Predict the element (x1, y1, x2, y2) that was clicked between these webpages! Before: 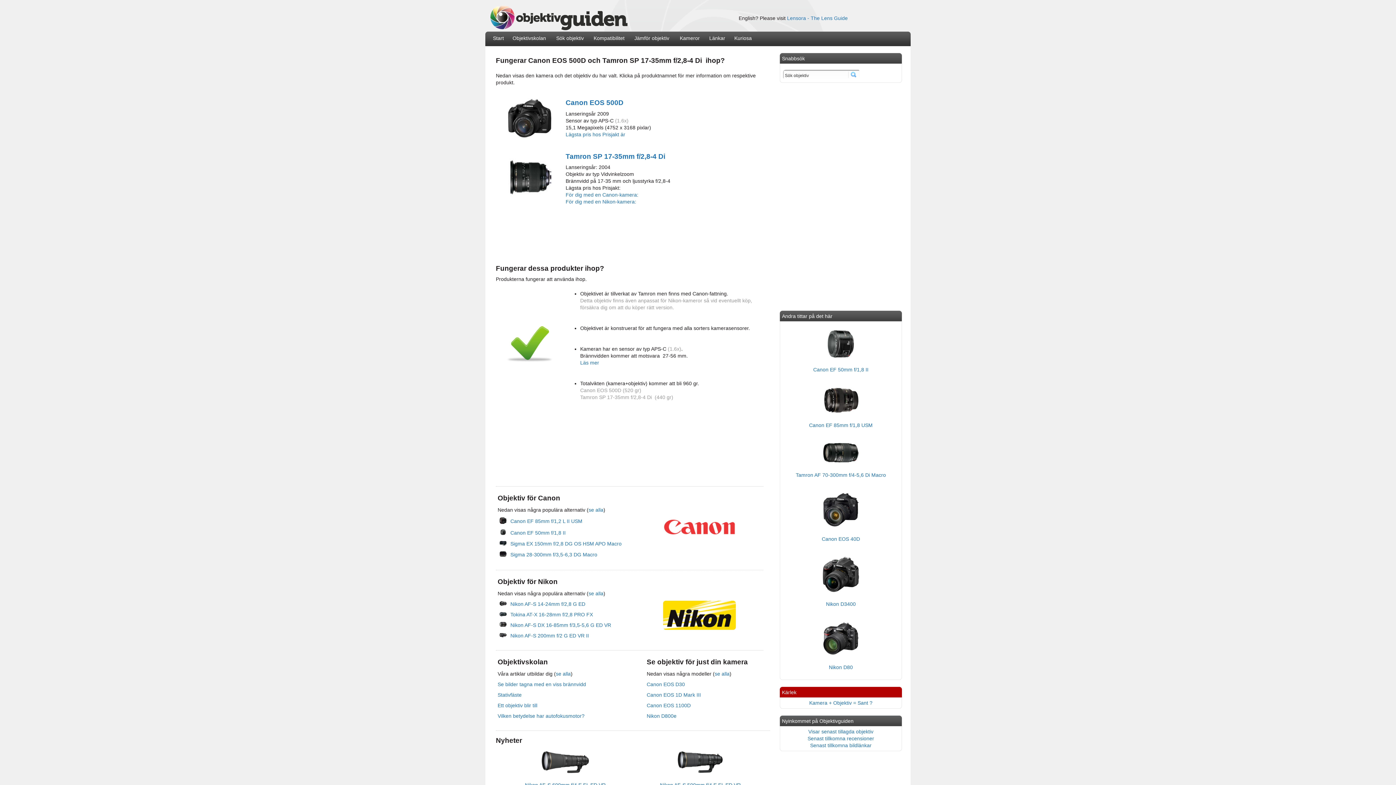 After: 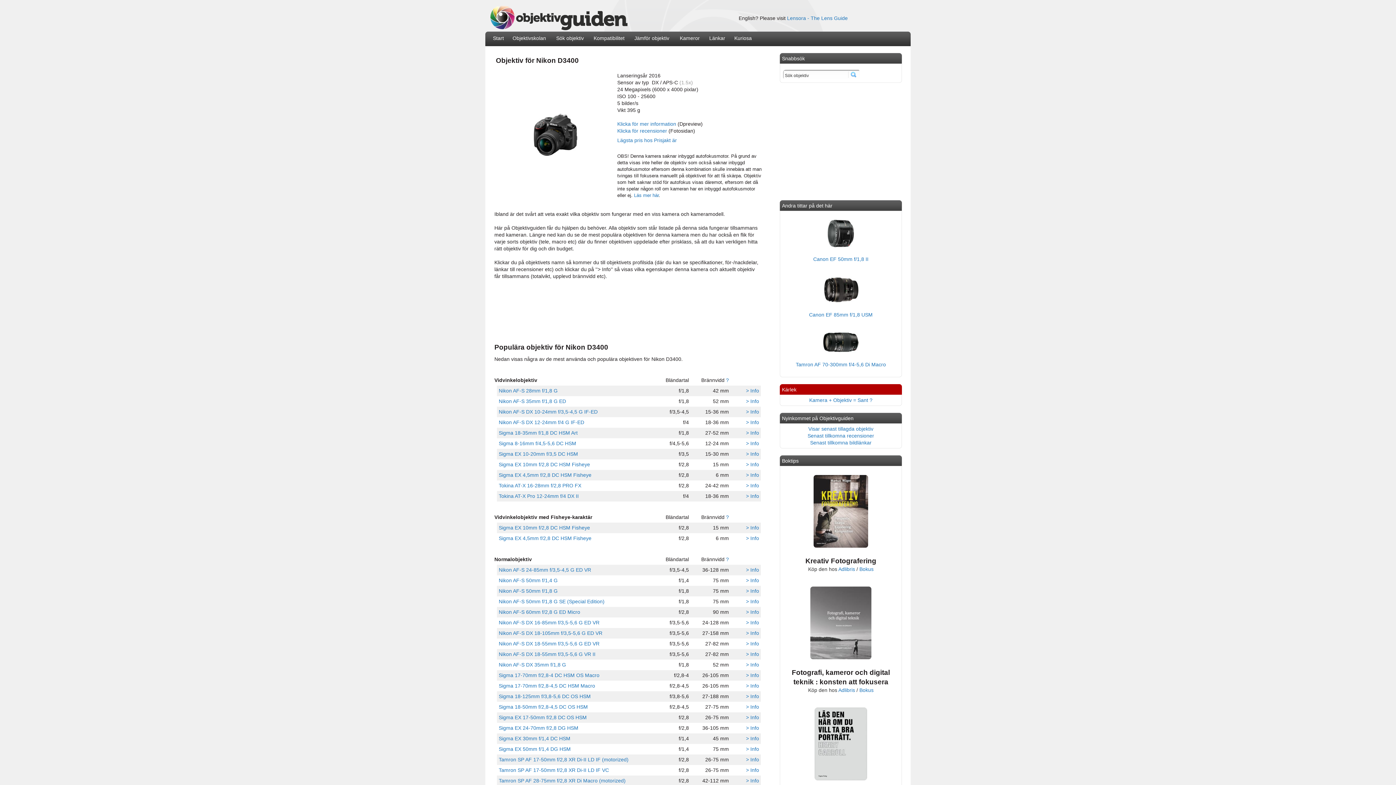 Action: label: Nikon D3400 bbox: (826, 601, 856, 607)